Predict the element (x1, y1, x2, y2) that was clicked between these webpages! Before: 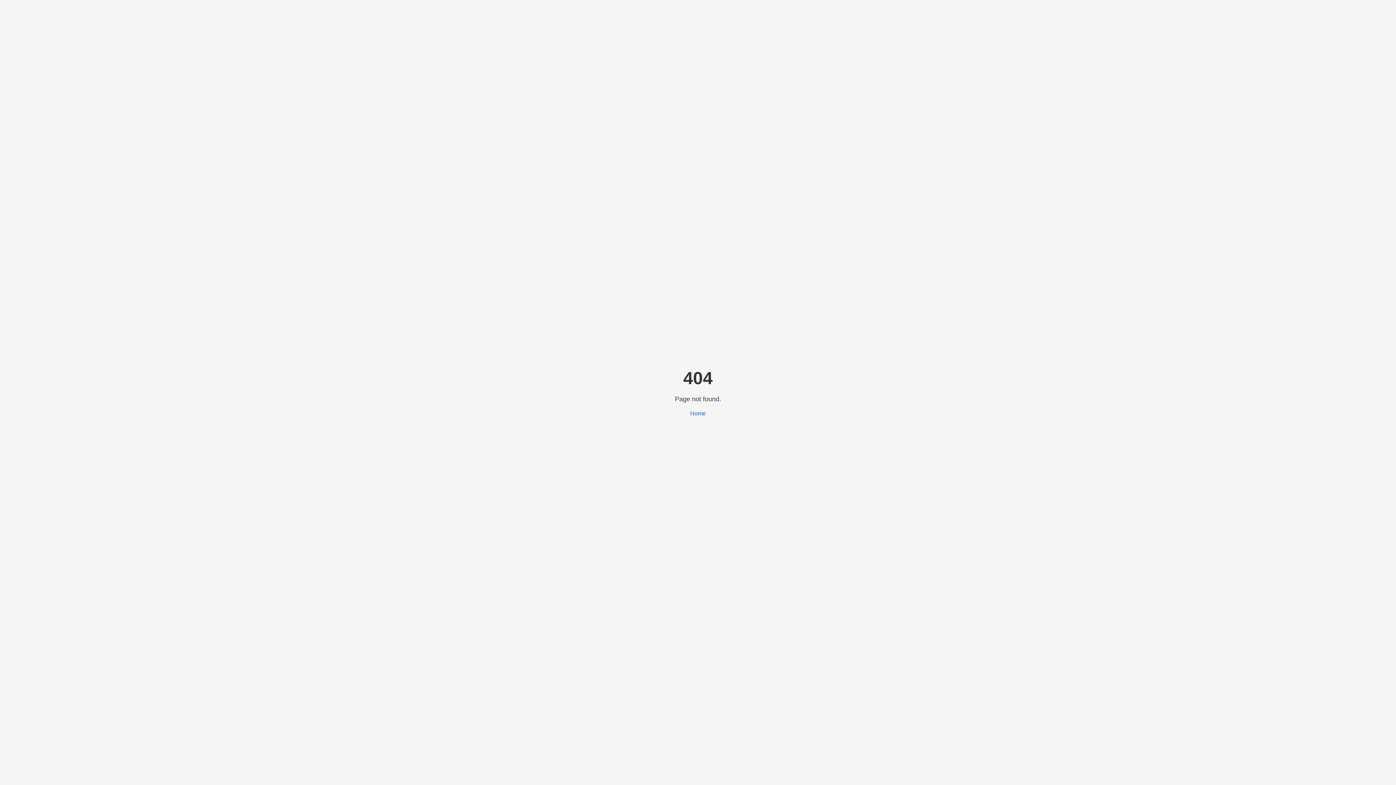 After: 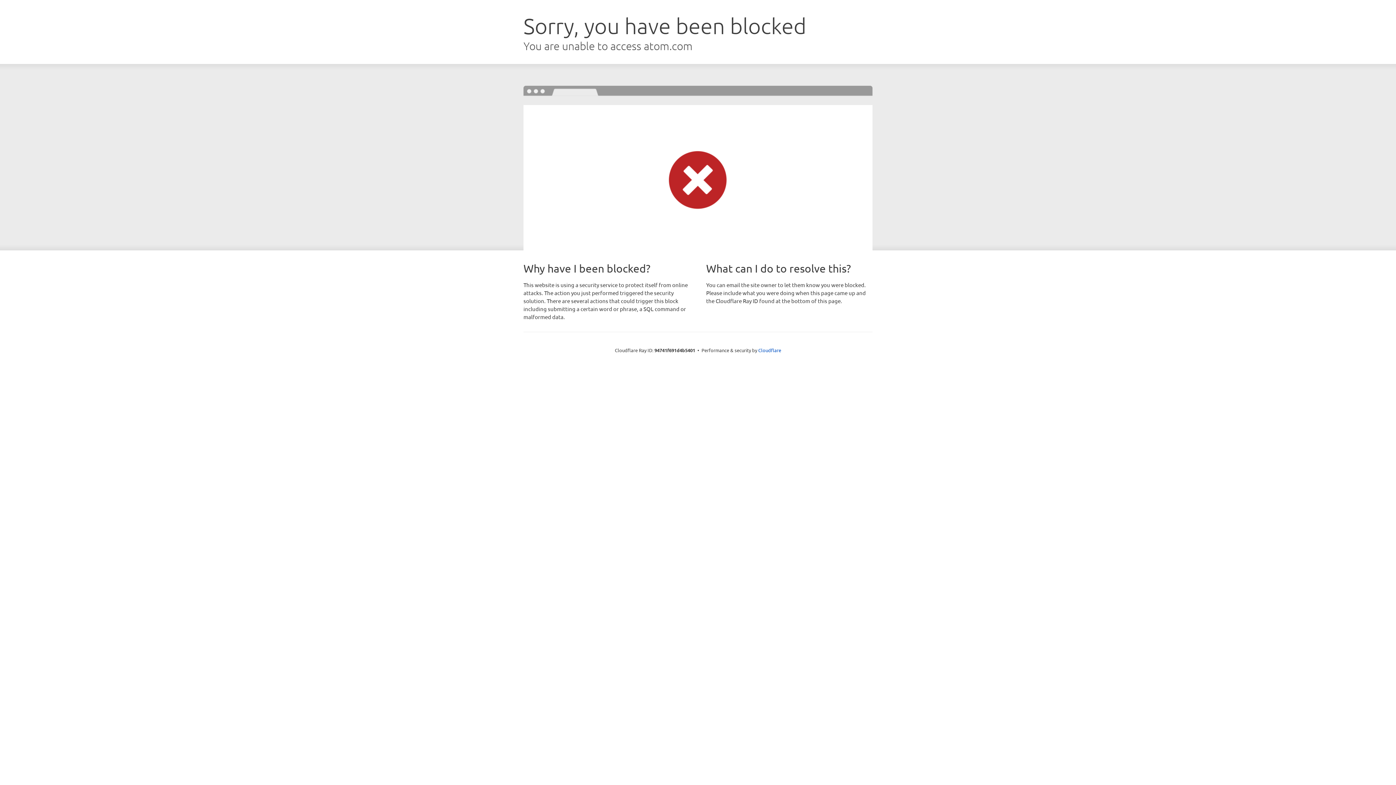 Action: label: Home bbox: (690, 410, 706, 416)